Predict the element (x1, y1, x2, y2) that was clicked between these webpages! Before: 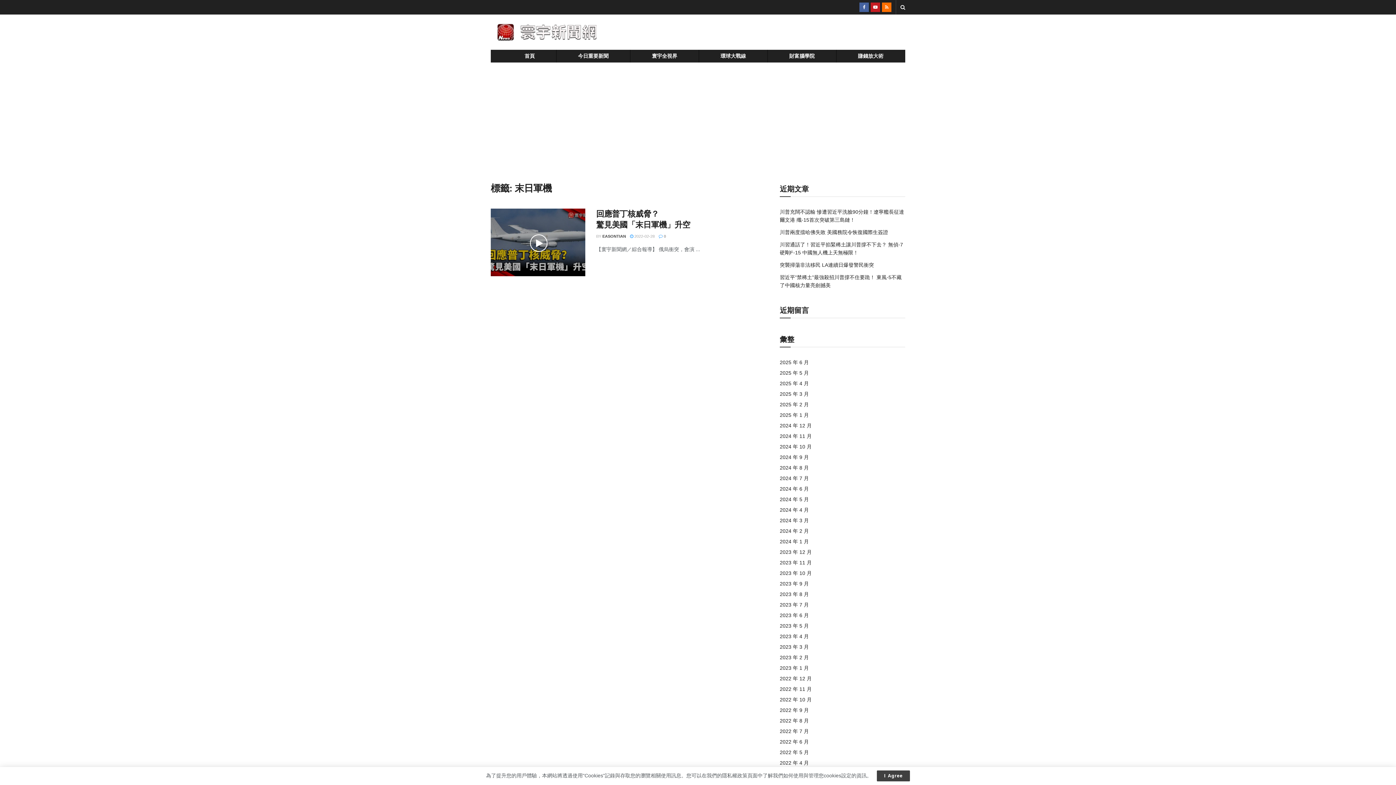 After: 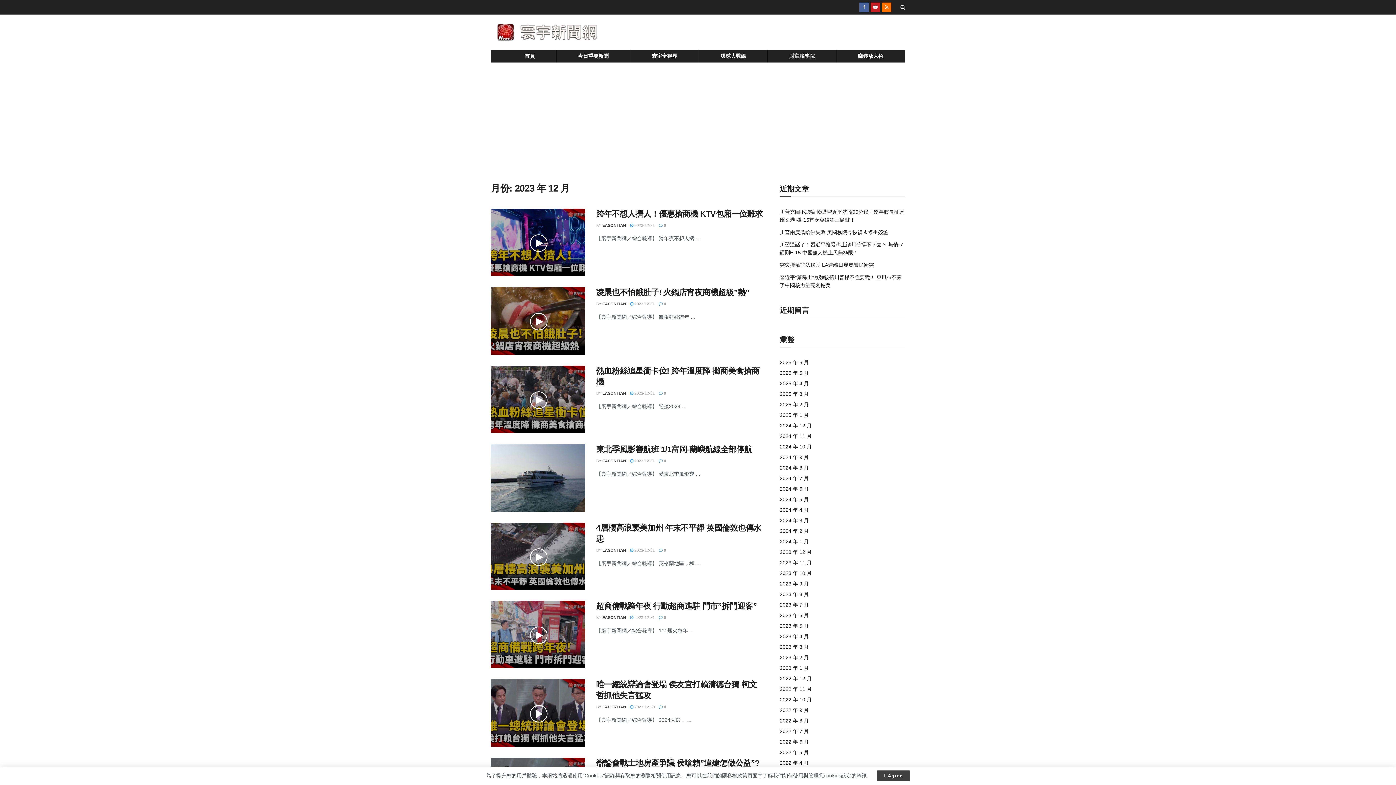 Action: bbox: (780, 549, 812, 555) label: 2023 年 12 月